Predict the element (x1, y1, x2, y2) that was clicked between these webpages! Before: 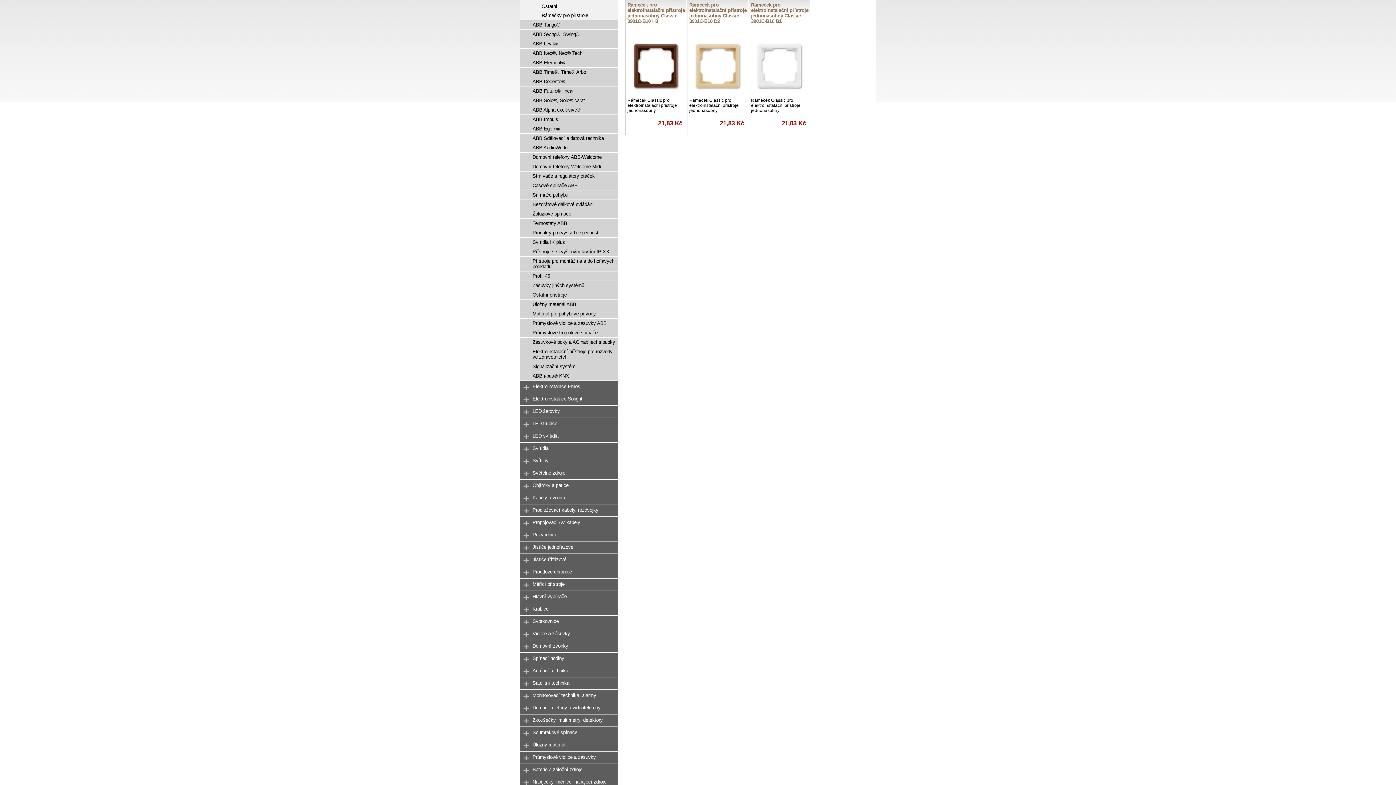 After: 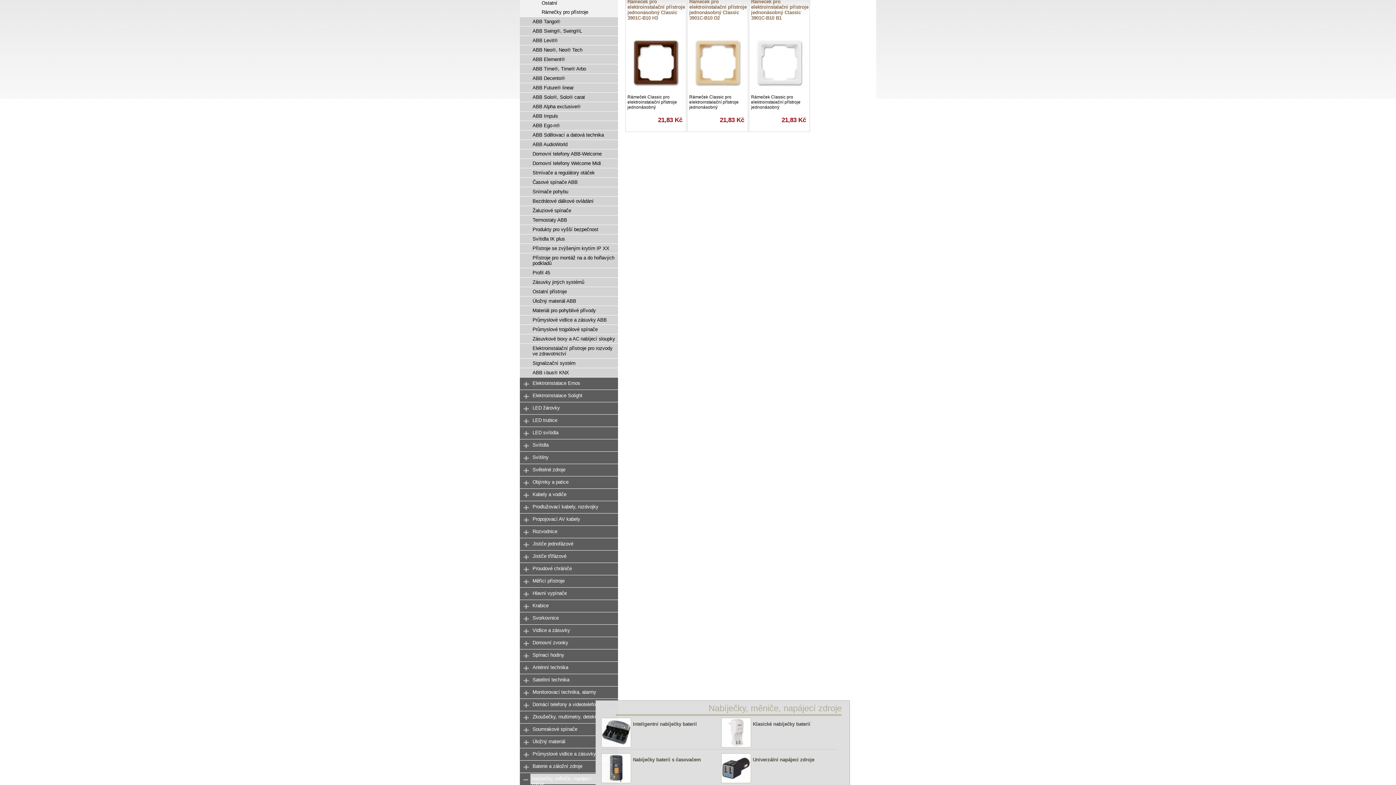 Action: bbox: (520, 776, 530, 788)